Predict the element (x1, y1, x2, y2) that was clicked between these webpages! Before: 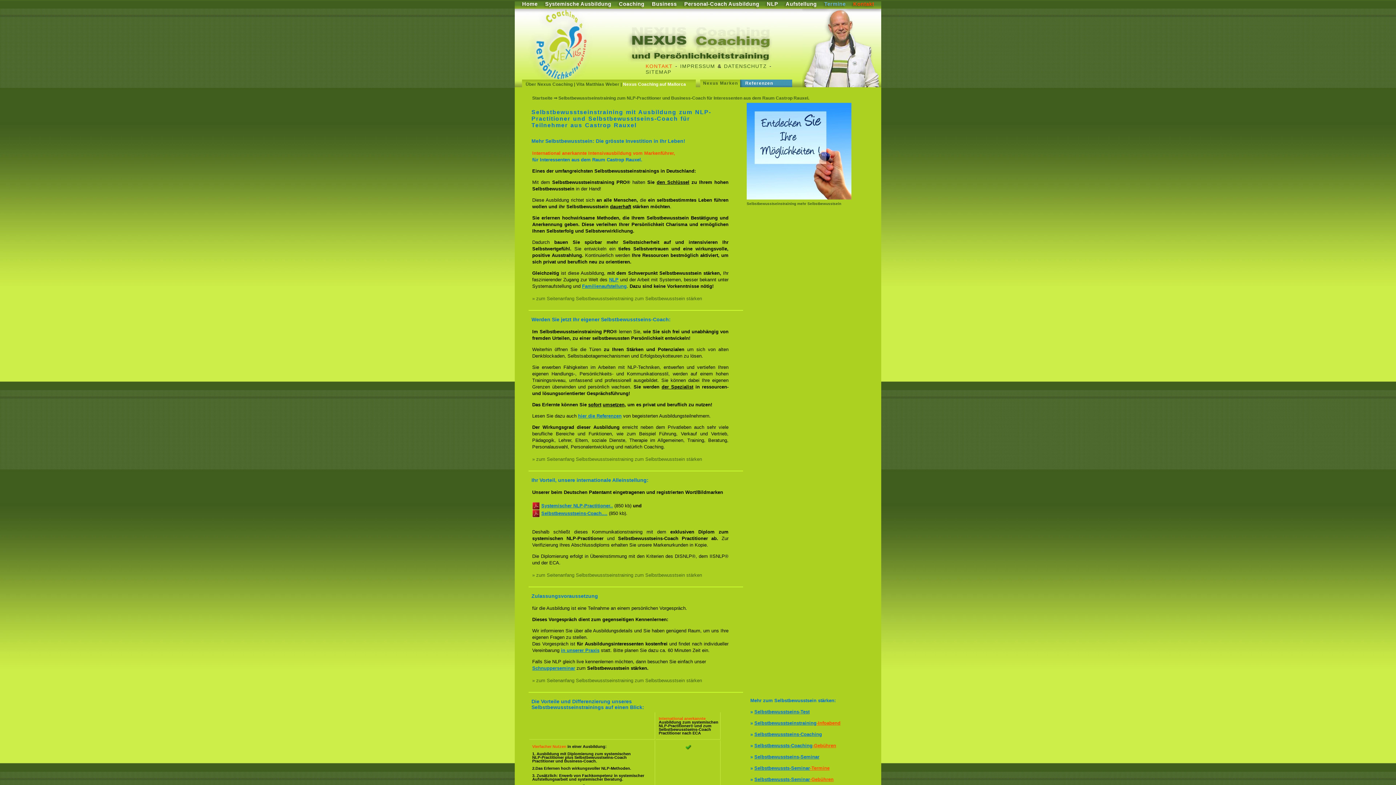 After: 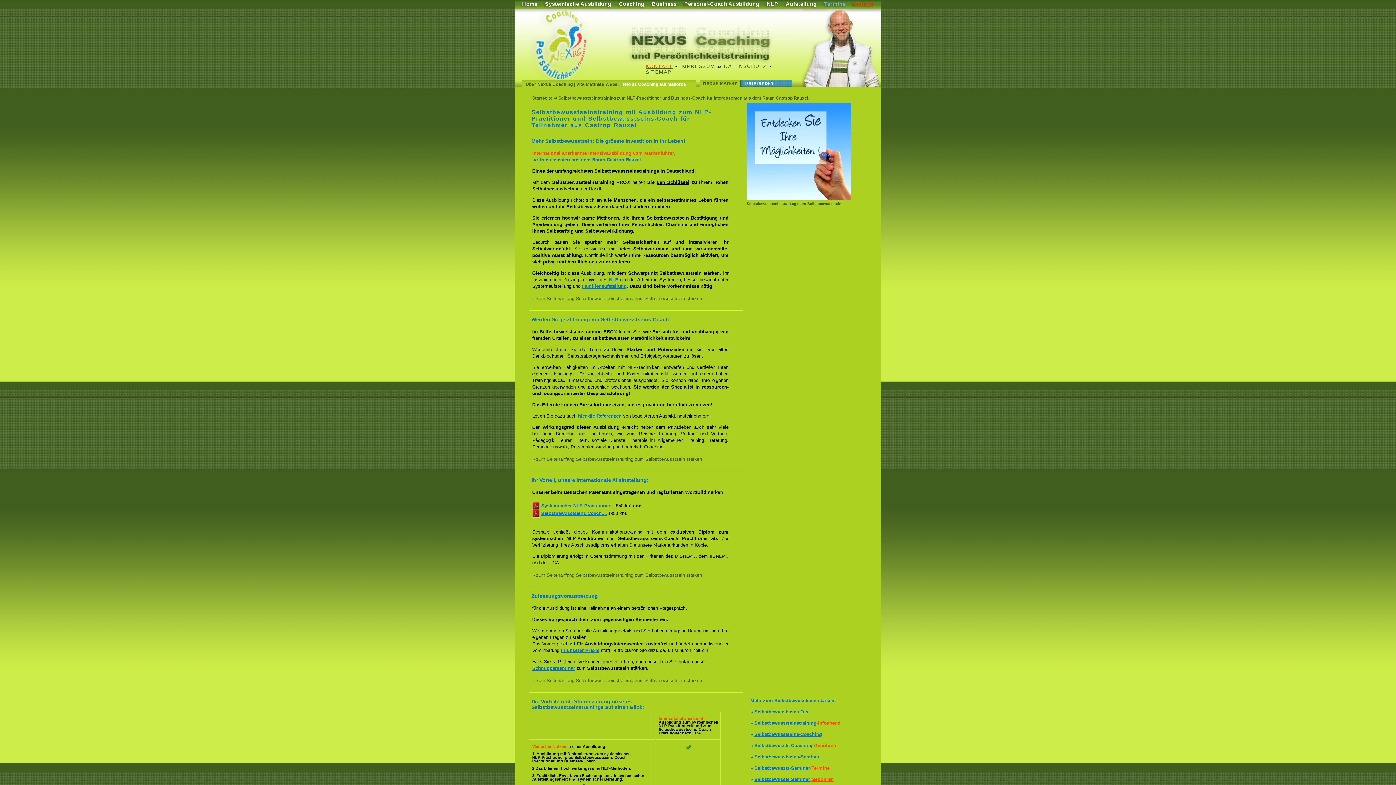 Action: bbox: (645, 63, 673, 69) label: KONTAKT